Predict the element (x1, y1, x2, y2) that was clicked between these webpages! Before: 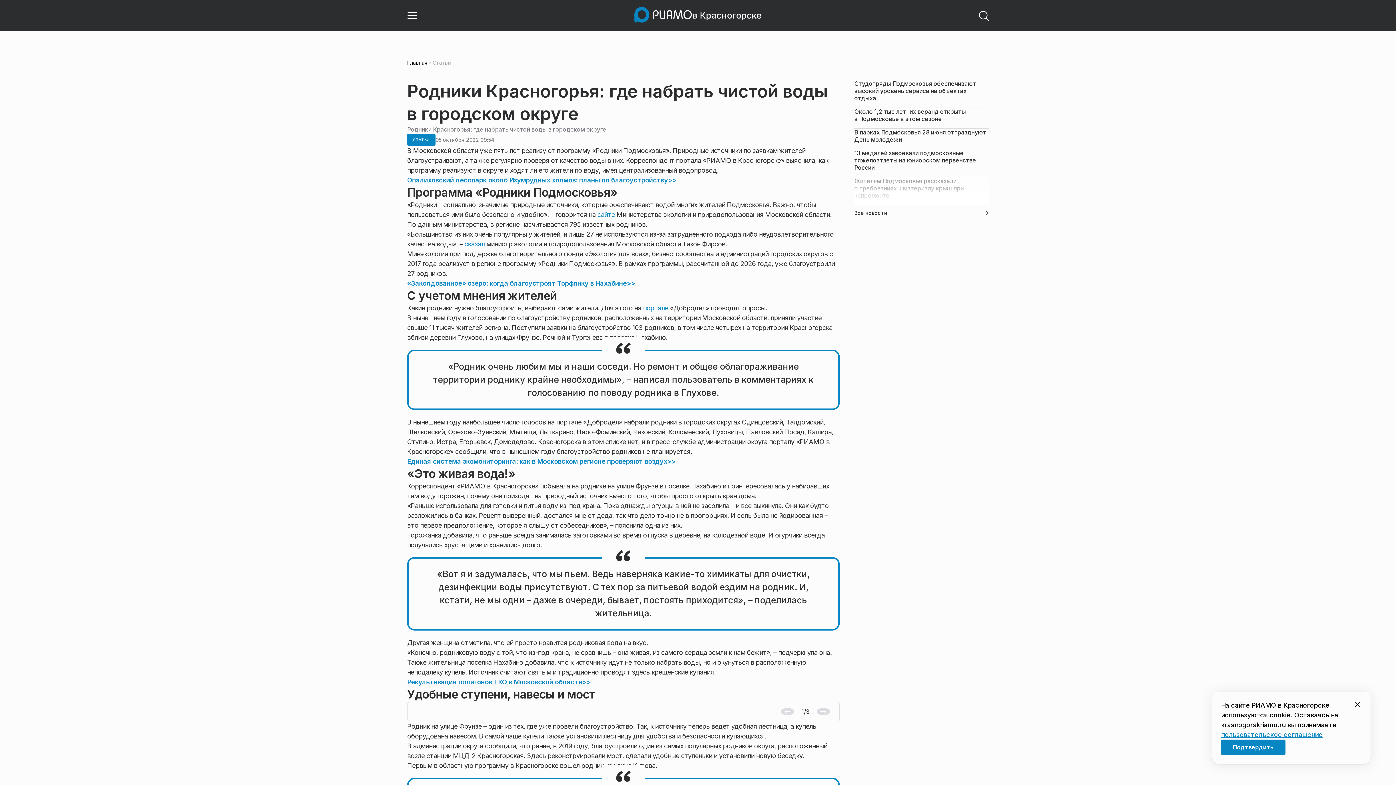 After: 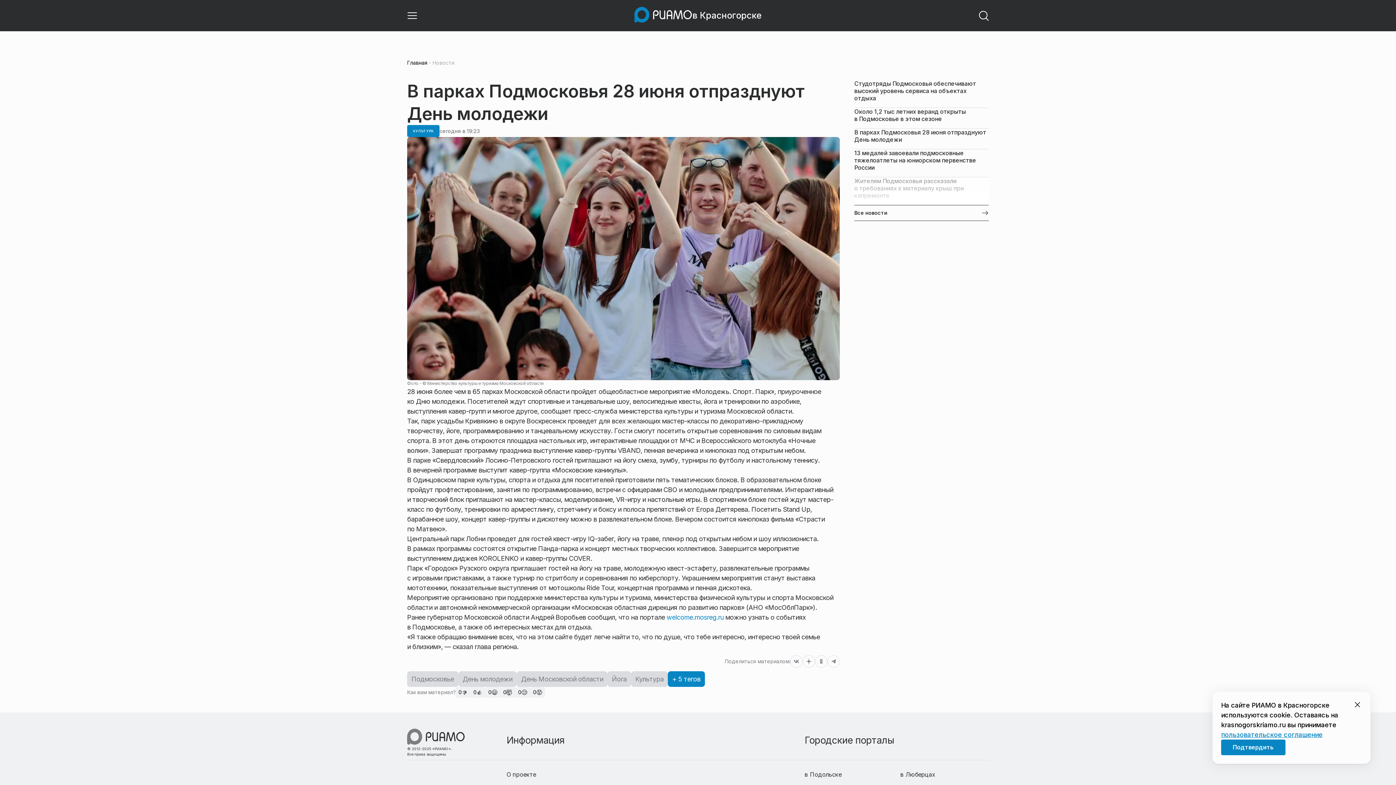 Action: label: В парках Подмосковья 28 июня отпразднуют День молодежи bbox: (854, 128, 989, 143)